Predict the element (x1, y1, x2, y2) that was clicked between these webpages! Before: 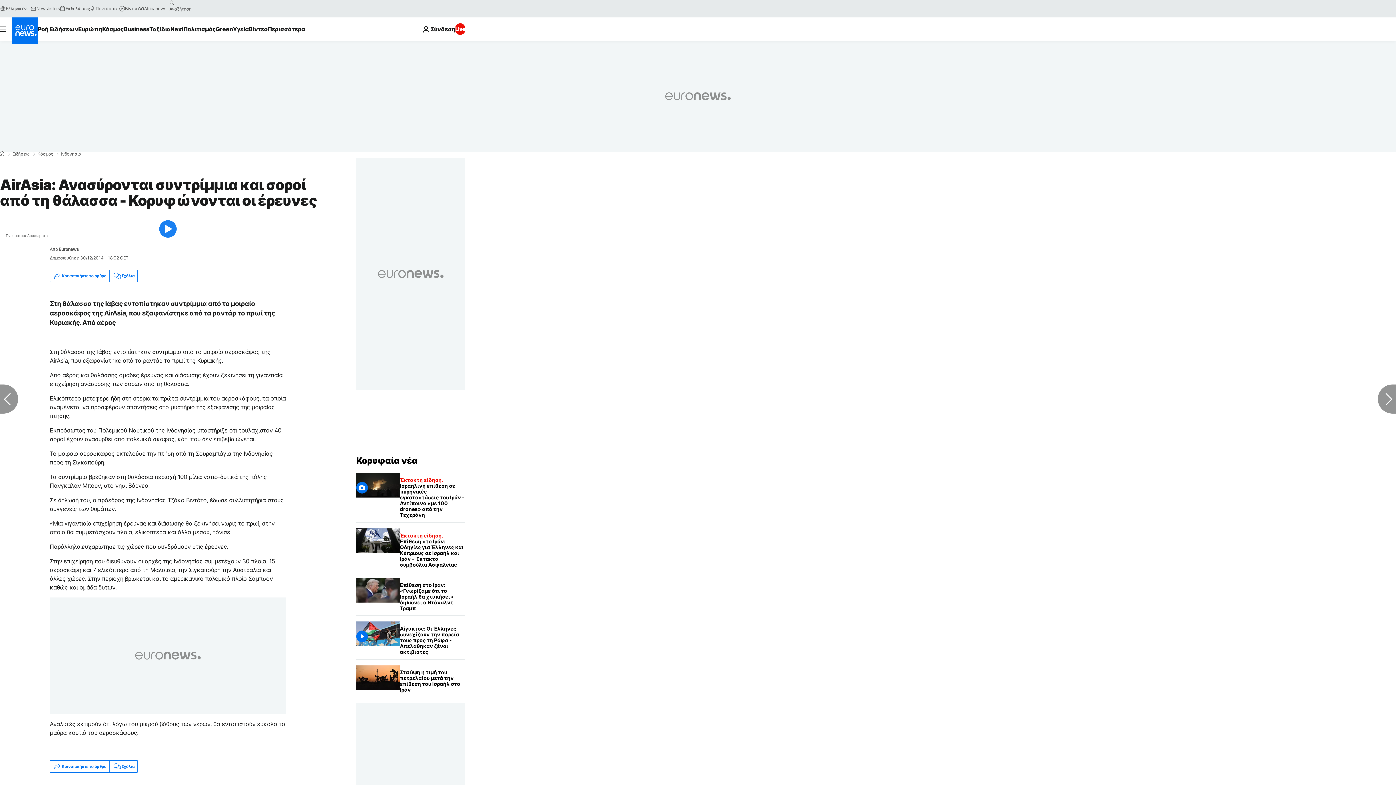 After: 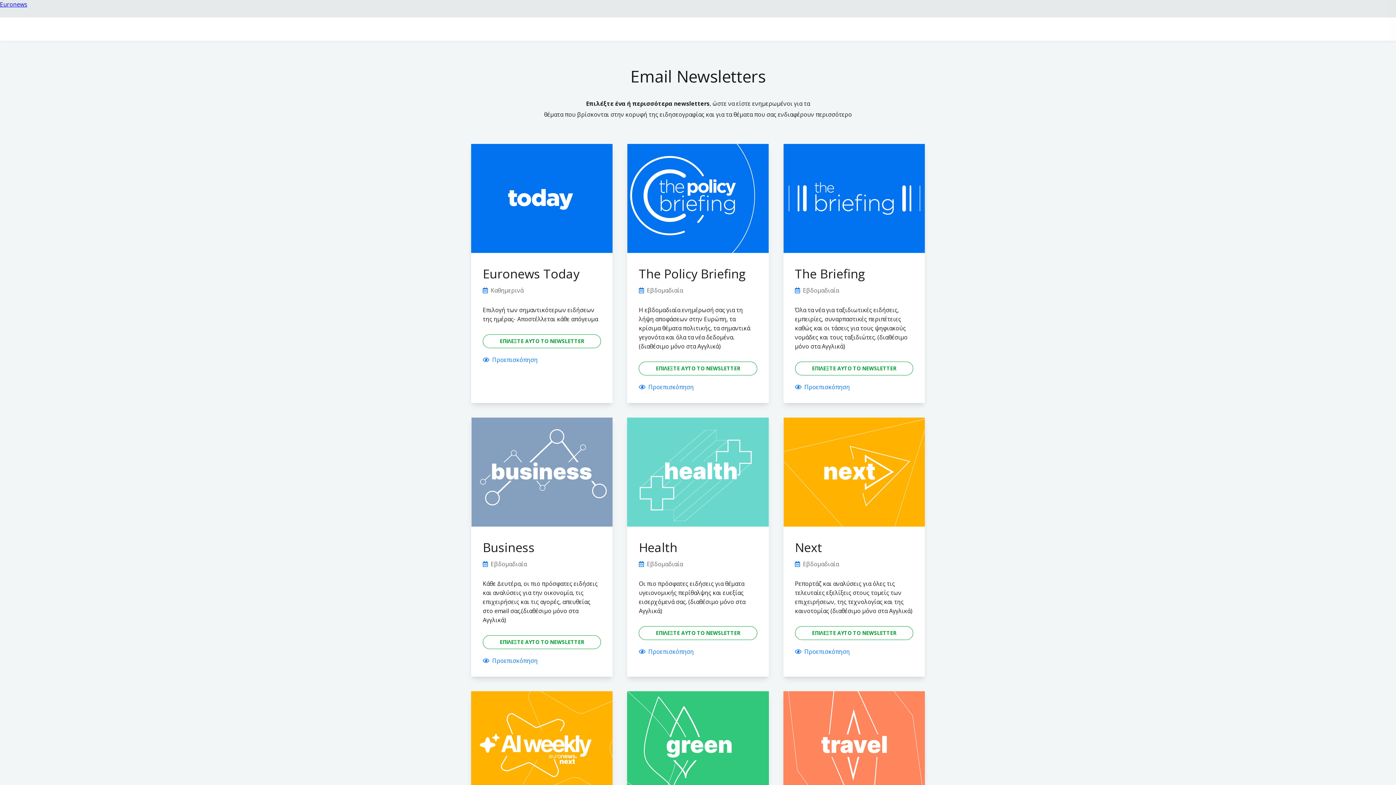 Action: bbox: (30, 5, 59, 11) label: Newsletters